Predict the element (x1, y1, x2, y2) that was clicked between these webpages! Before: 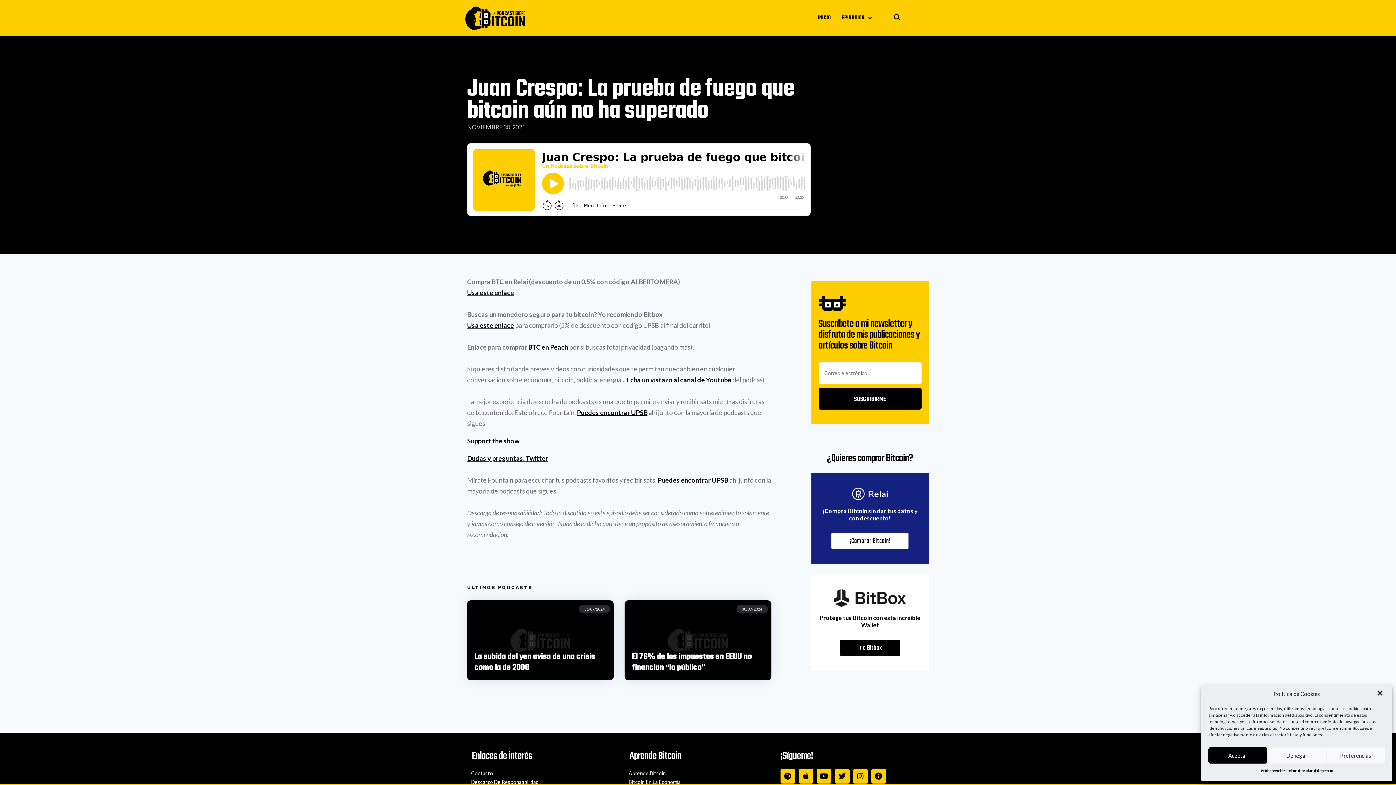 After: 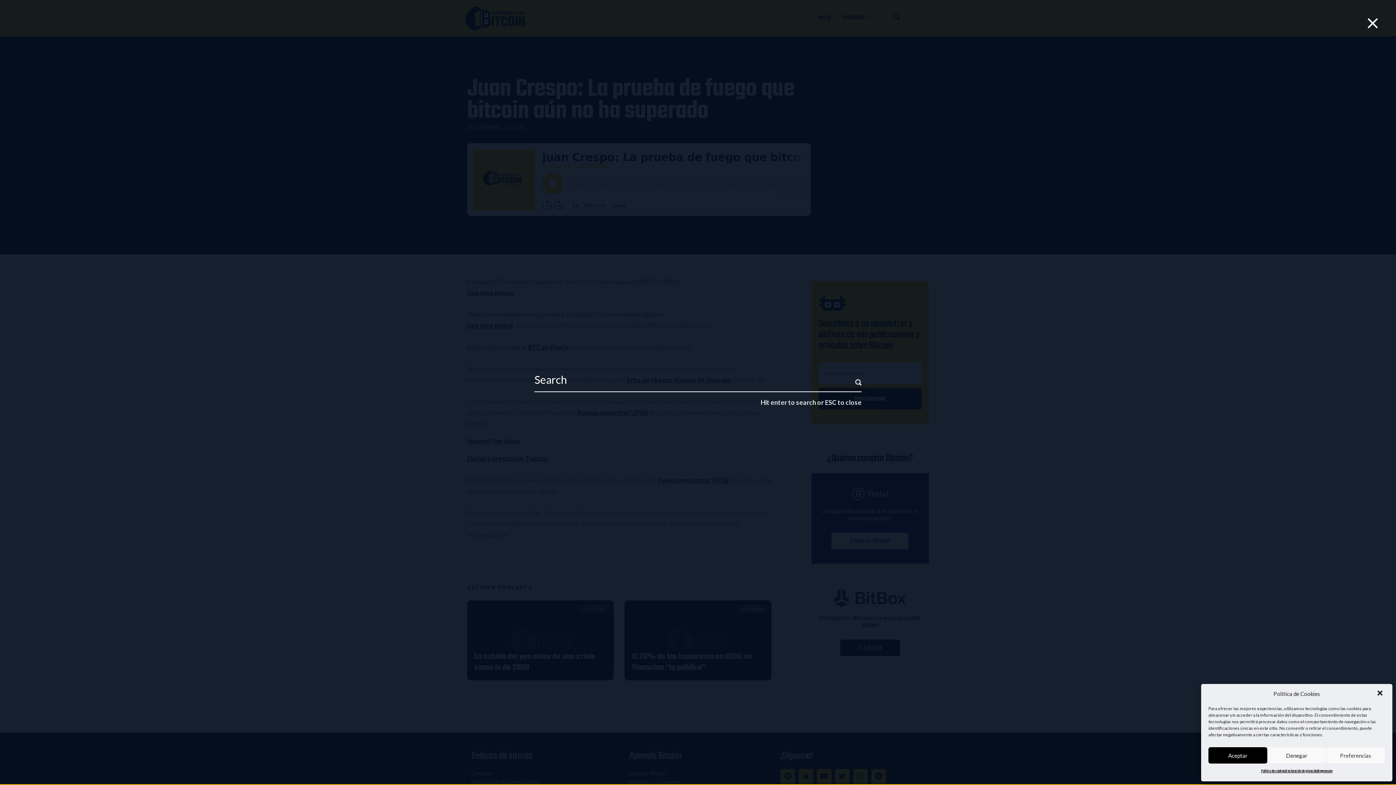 Action: bbox: (887, 9, 905, 26)